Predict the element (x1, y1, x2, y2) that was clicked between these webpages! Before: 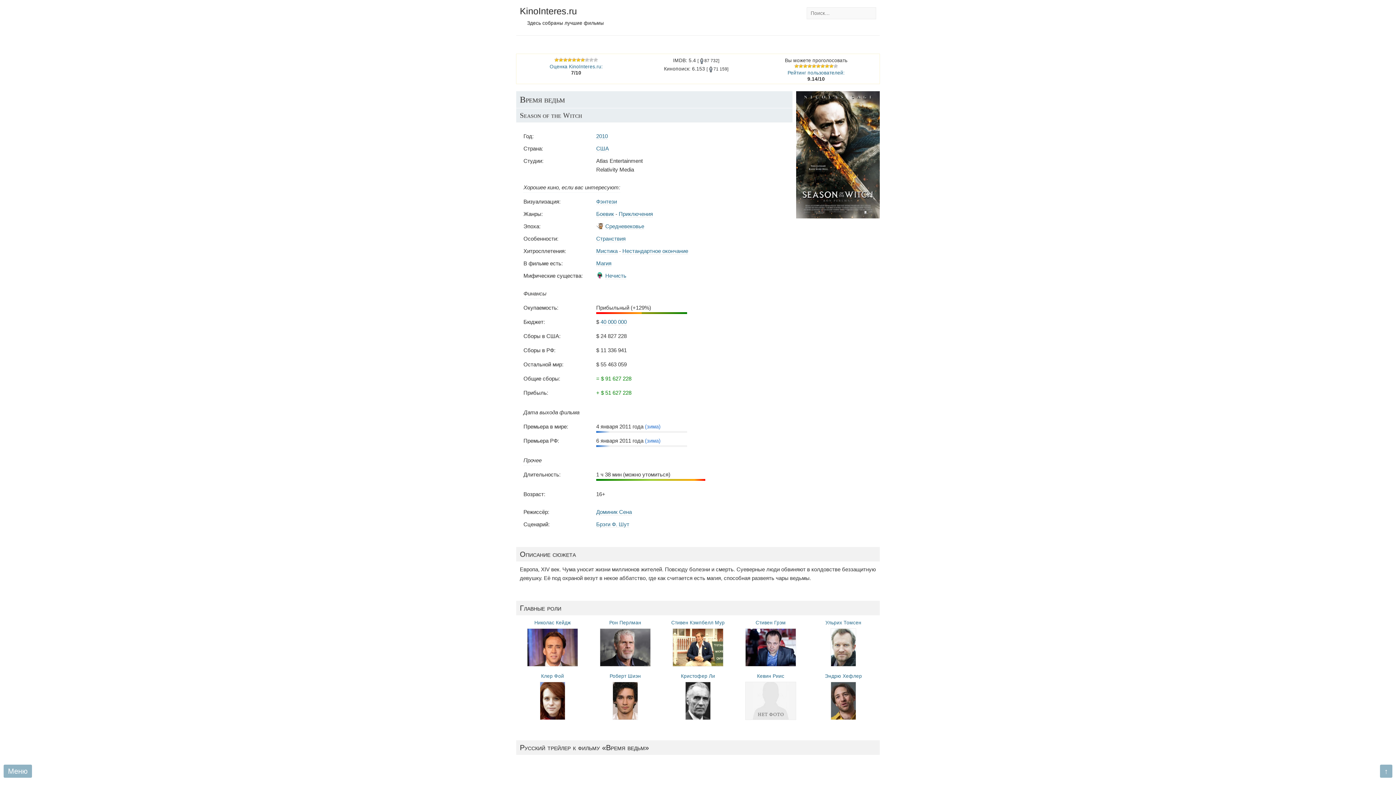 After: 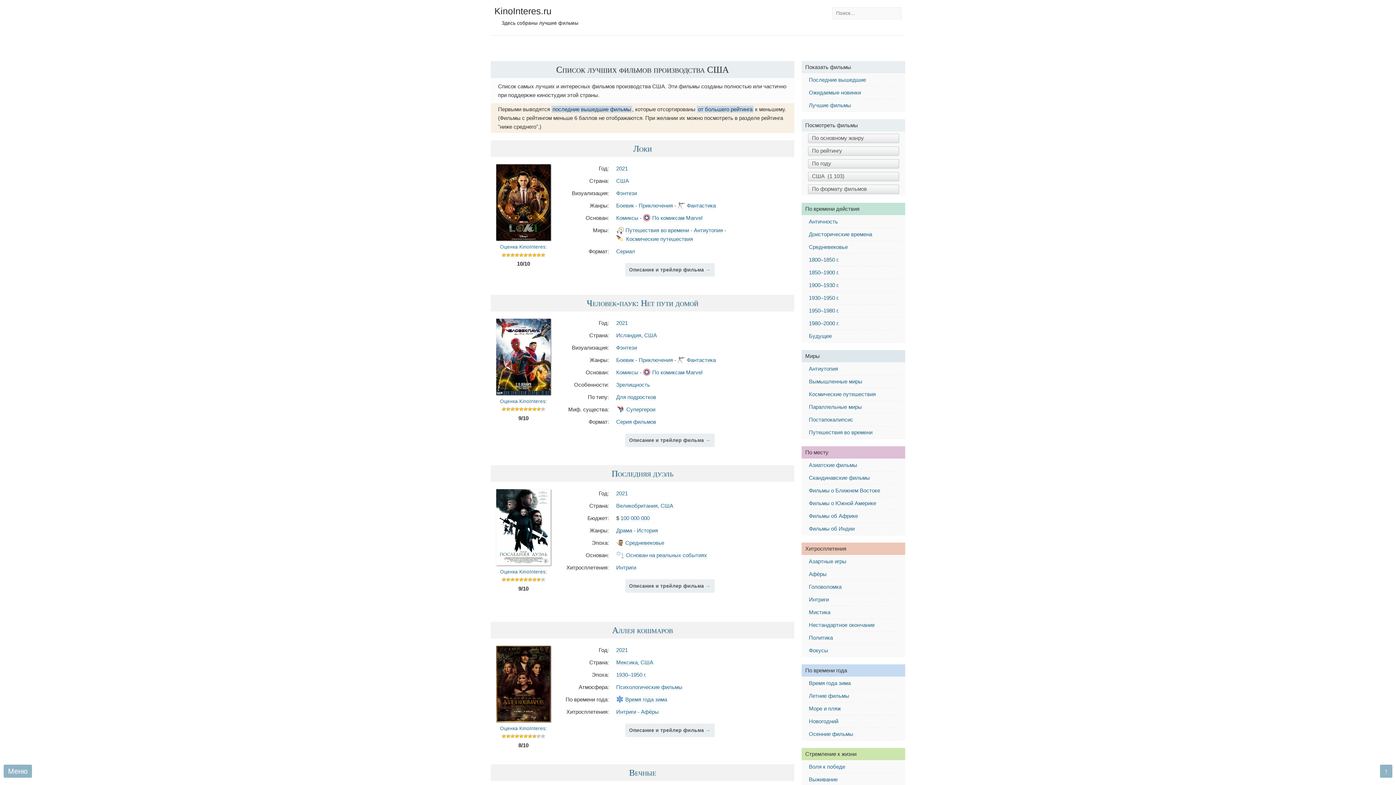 Action: label: США bbox: (596, 145, 609, 152)